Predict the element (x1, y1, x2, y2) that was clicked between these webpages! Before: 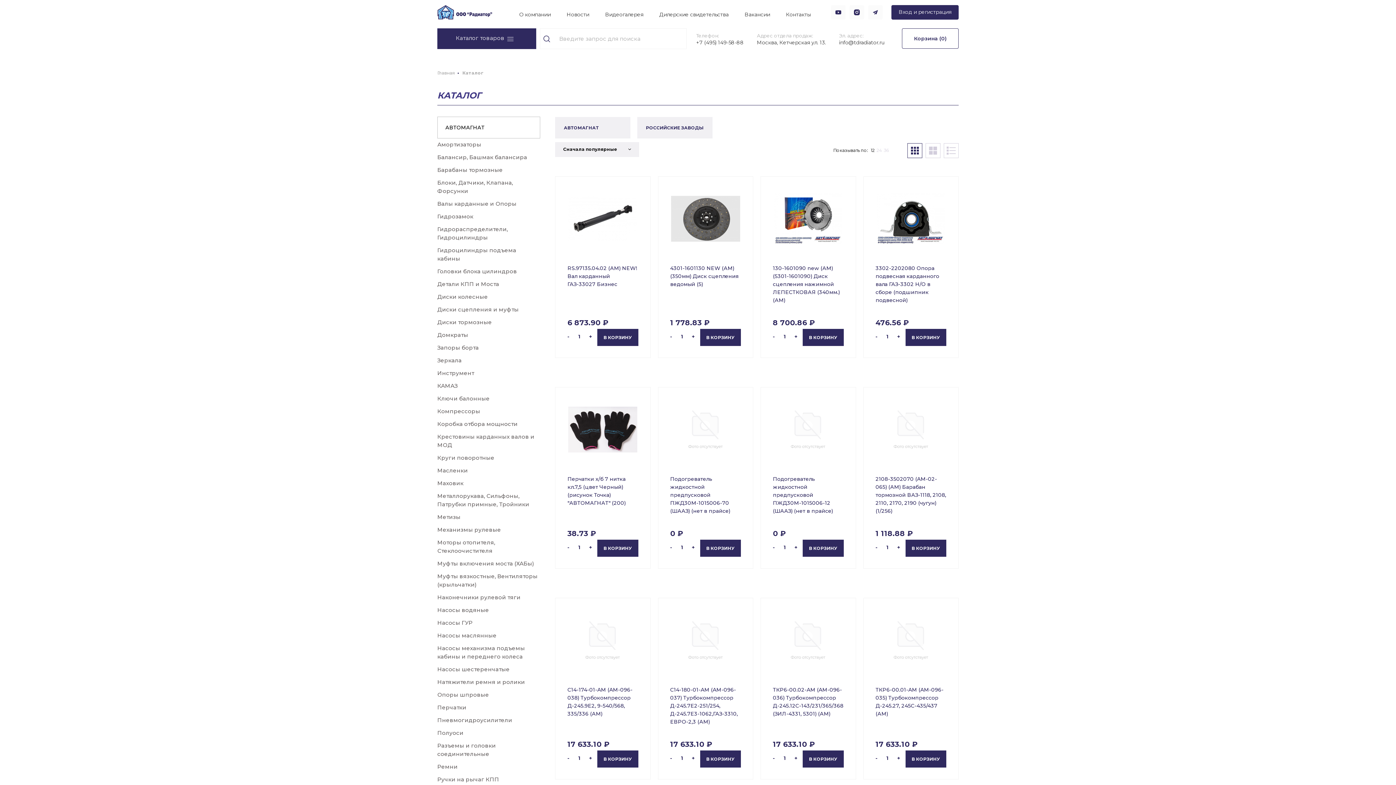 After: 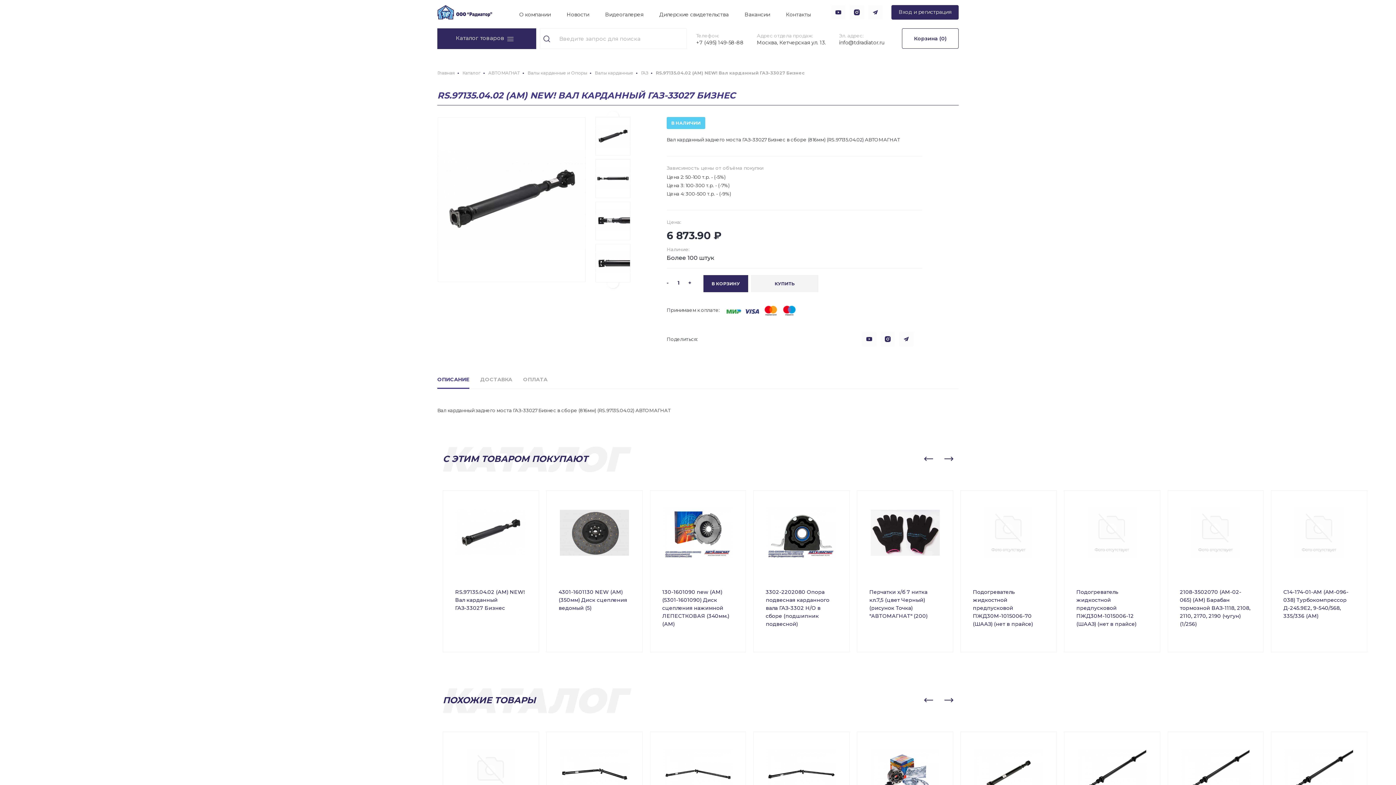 Action: label: RS.97135.04.02 (АМ) NEW! Вал карданный ГАЗ-33027 Бизнес bbox: (567, 193, 638, 316)